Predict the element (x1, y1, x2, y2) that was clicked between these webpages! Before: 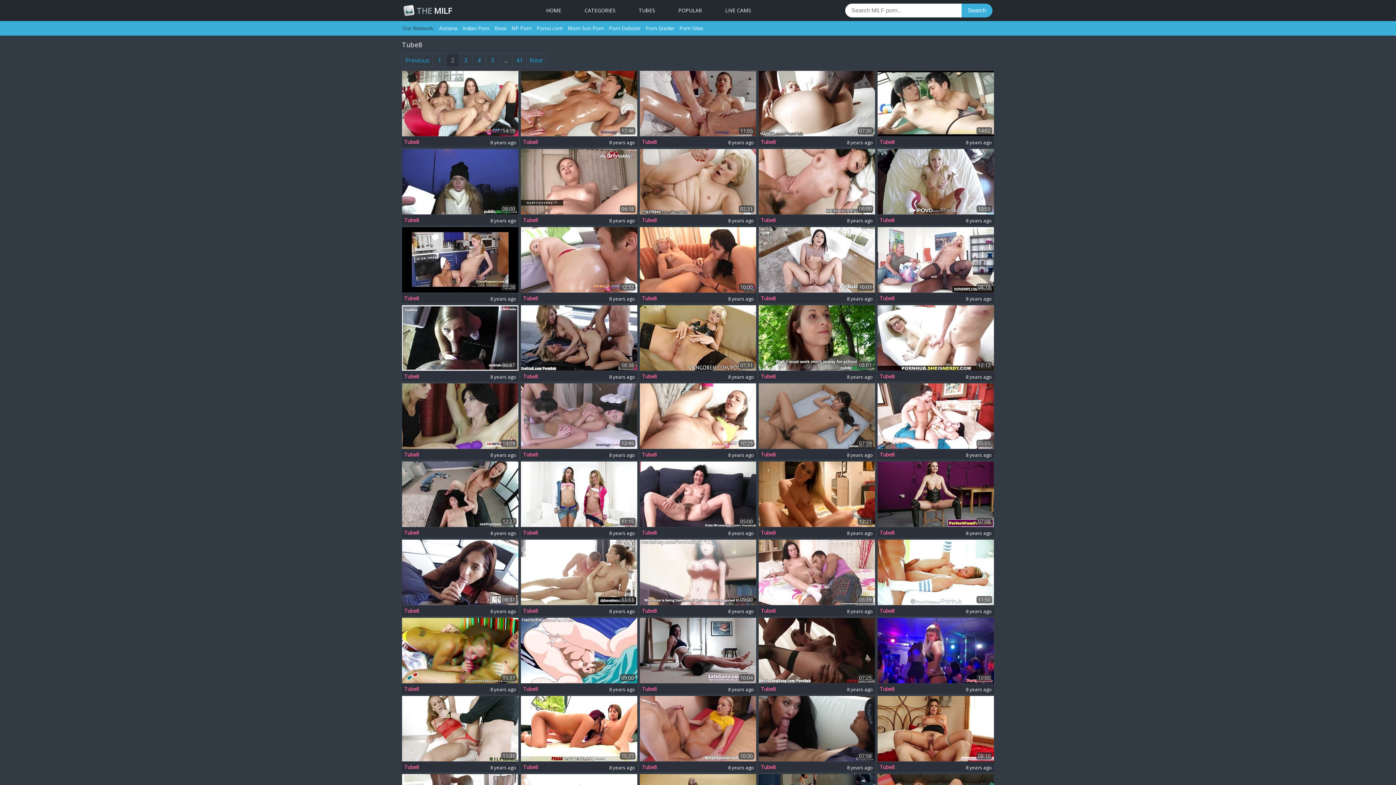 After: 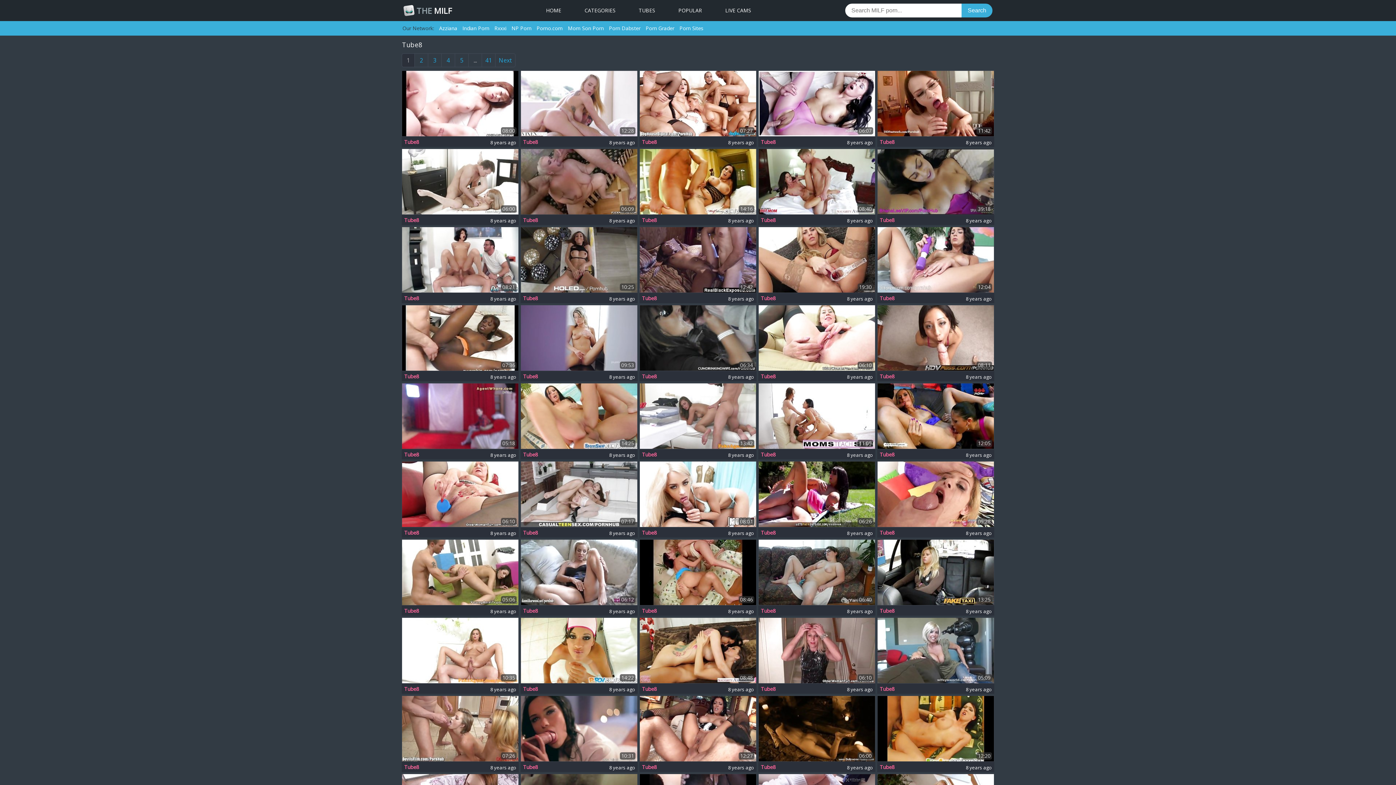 Action: bbox: (761, 295, 776, 301) label: Tube8